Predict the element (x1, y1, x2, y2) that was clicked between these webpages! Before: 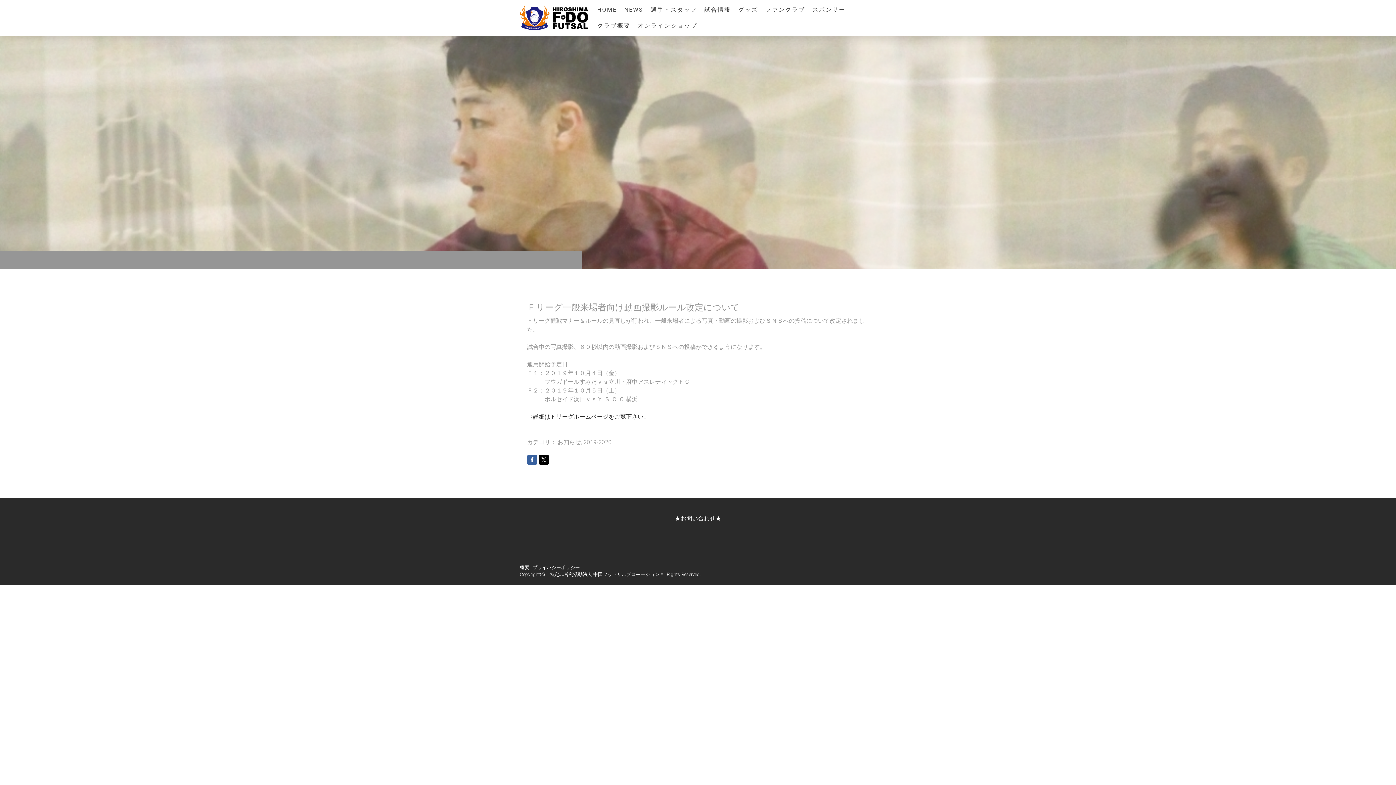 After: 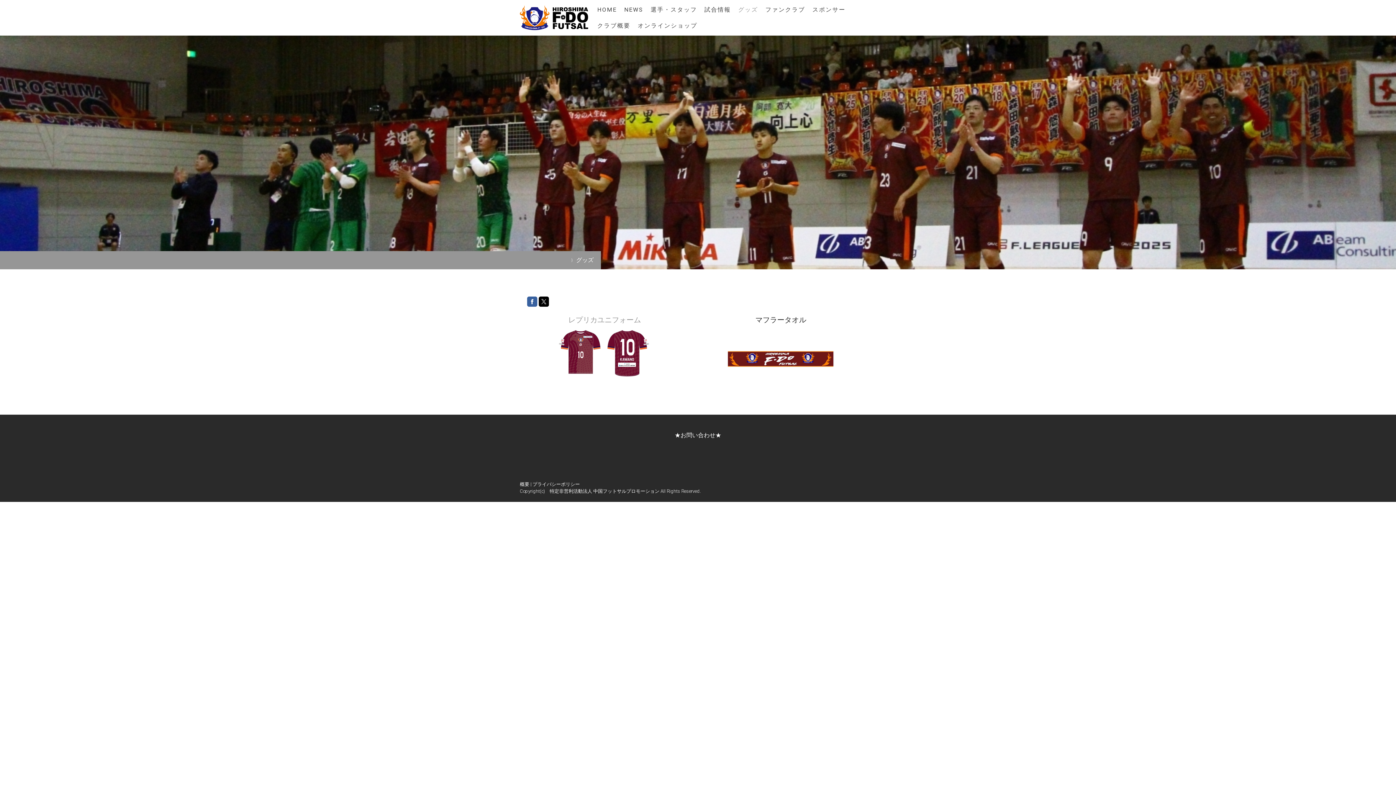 Action: bbox: (734, 1, 761, 17) label: グッズ